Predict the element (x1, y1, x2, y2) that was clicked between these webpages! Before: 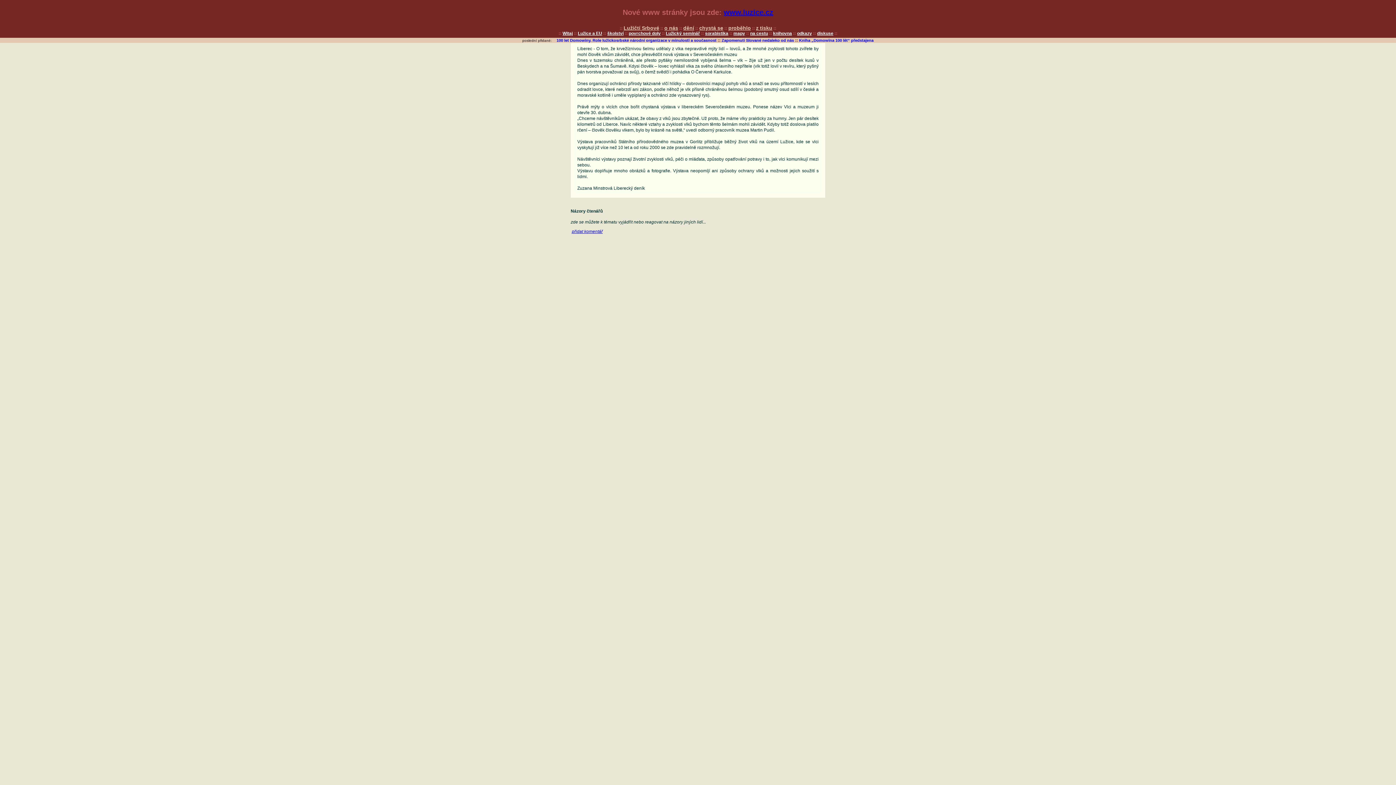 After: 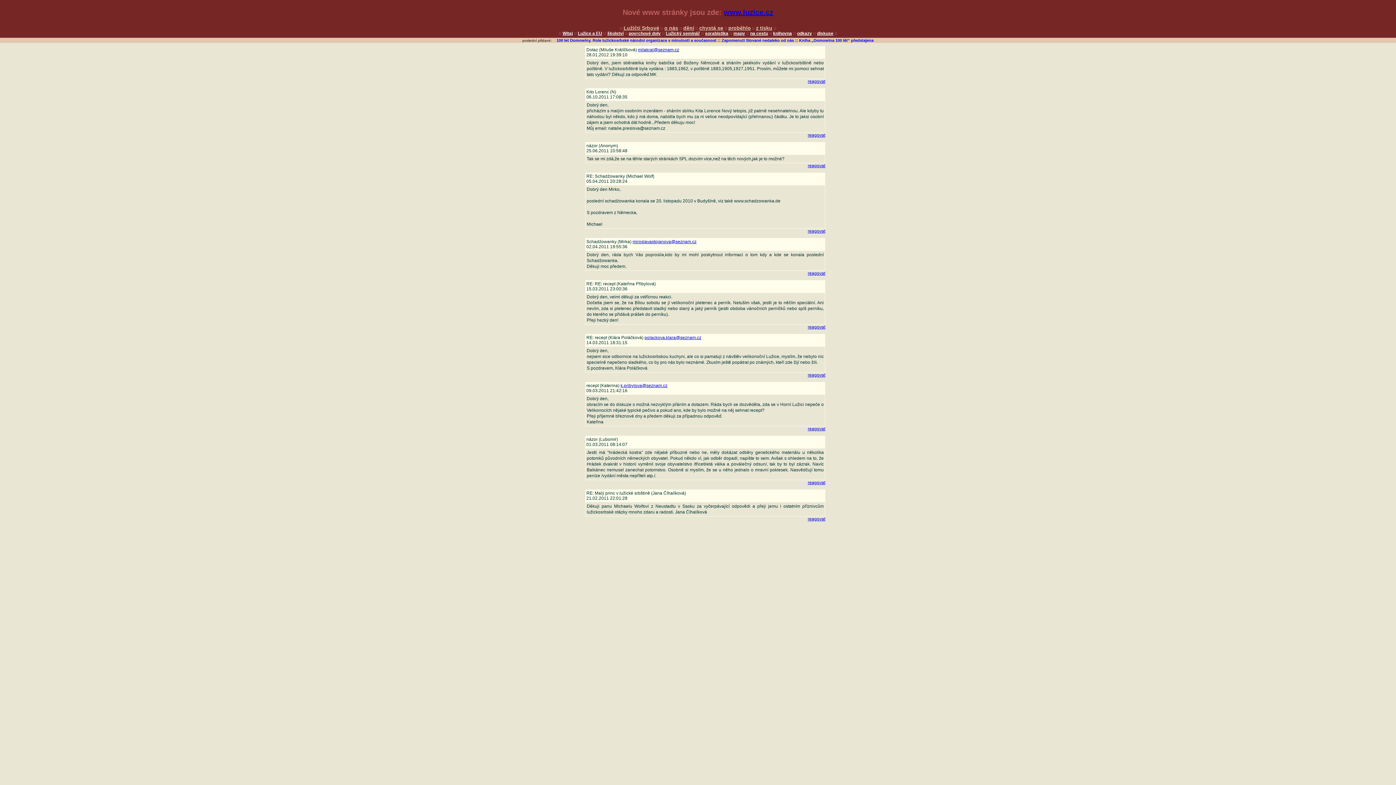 Action: bbox: (817, 30, 833, 36) label: diskuse